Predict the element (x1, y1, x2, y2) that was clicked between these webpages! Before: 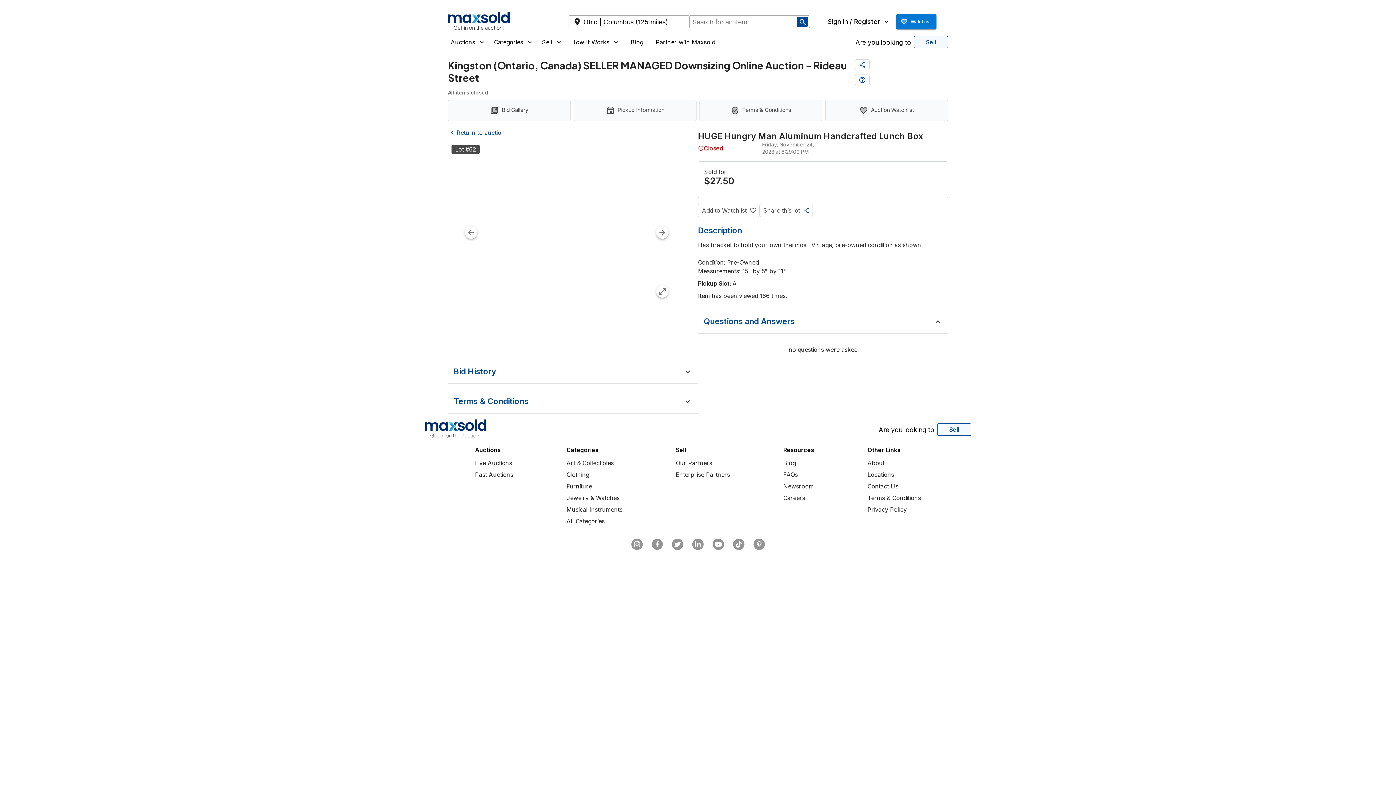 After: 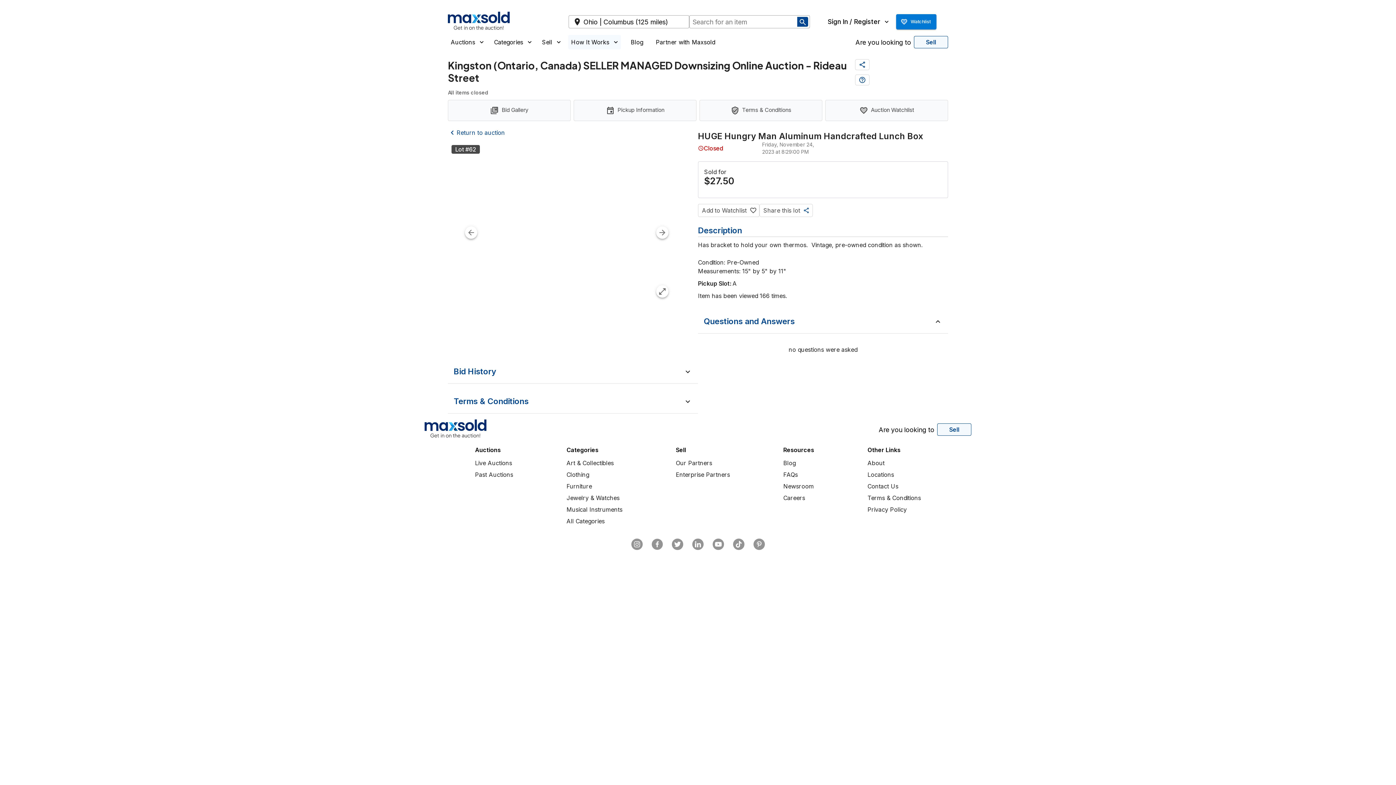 Action: label: How It Works bbox: (568, 34, 621, 49)